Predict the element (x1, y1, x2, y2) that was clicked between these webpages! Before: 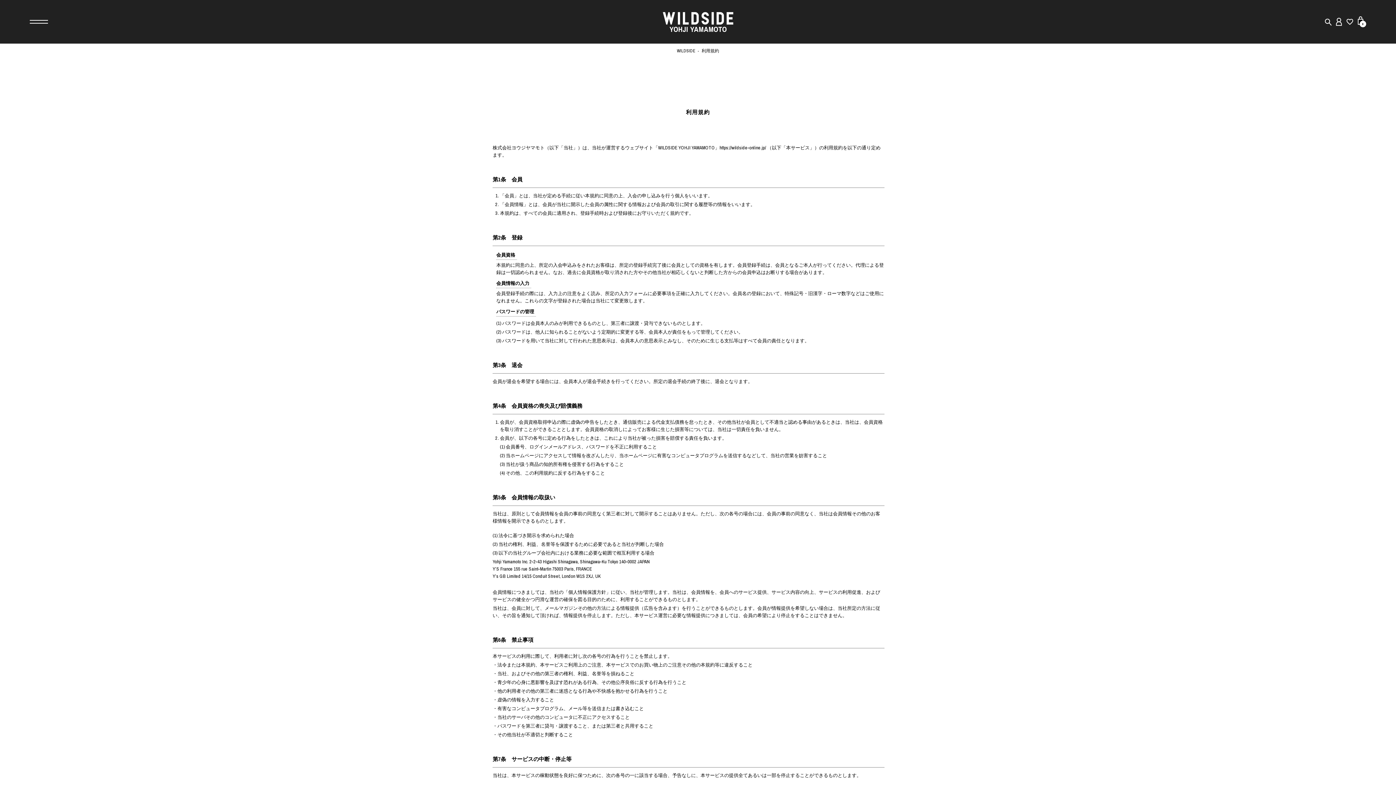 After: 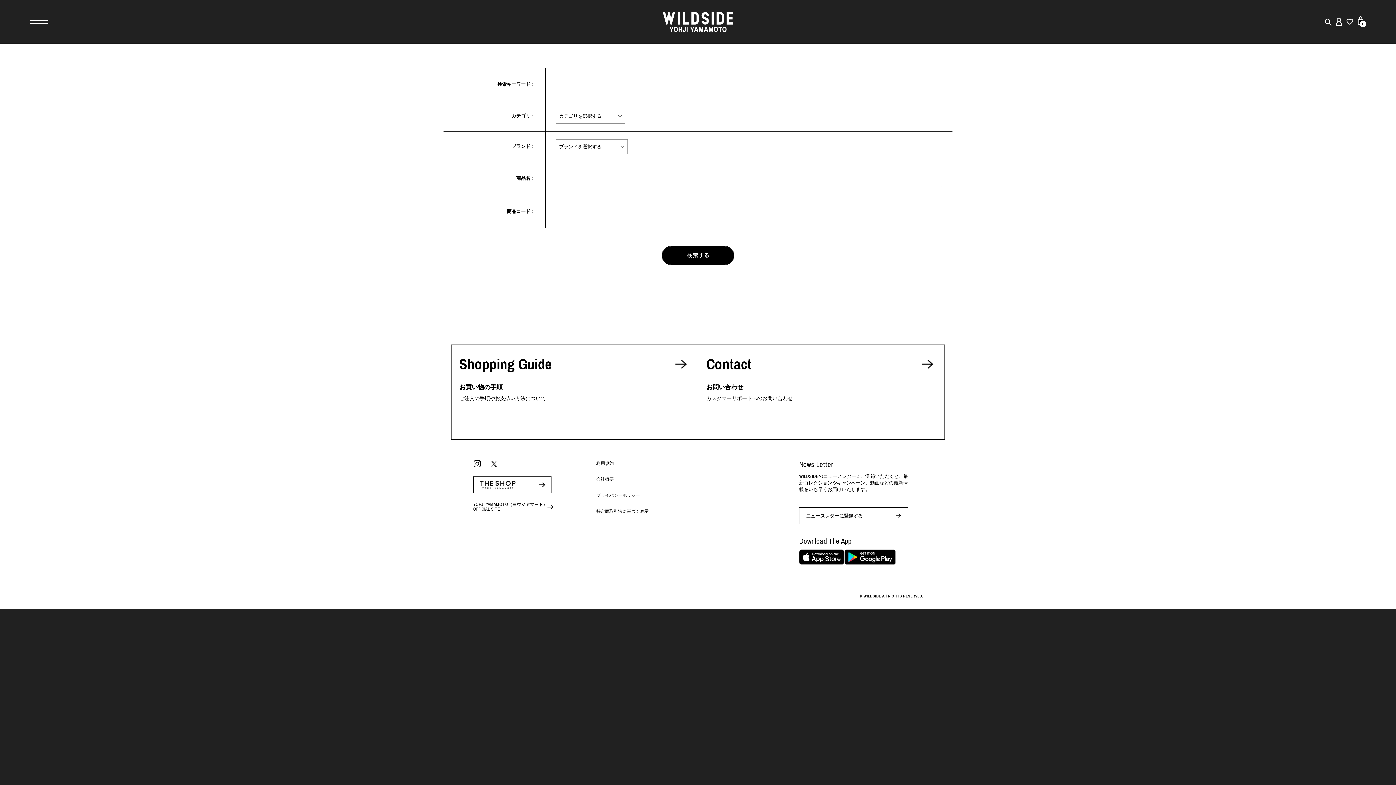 Action: bbox: (1322, 16, 1333, 27)